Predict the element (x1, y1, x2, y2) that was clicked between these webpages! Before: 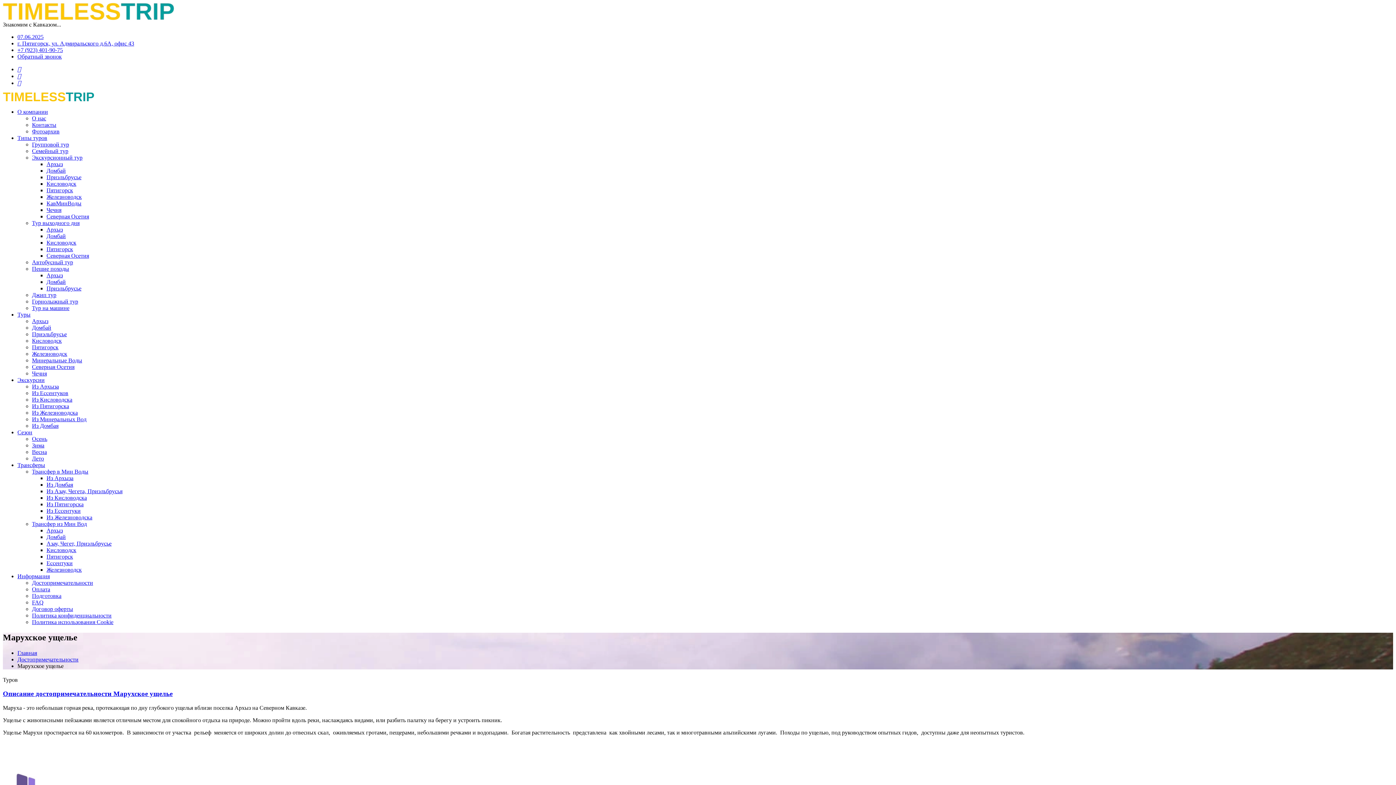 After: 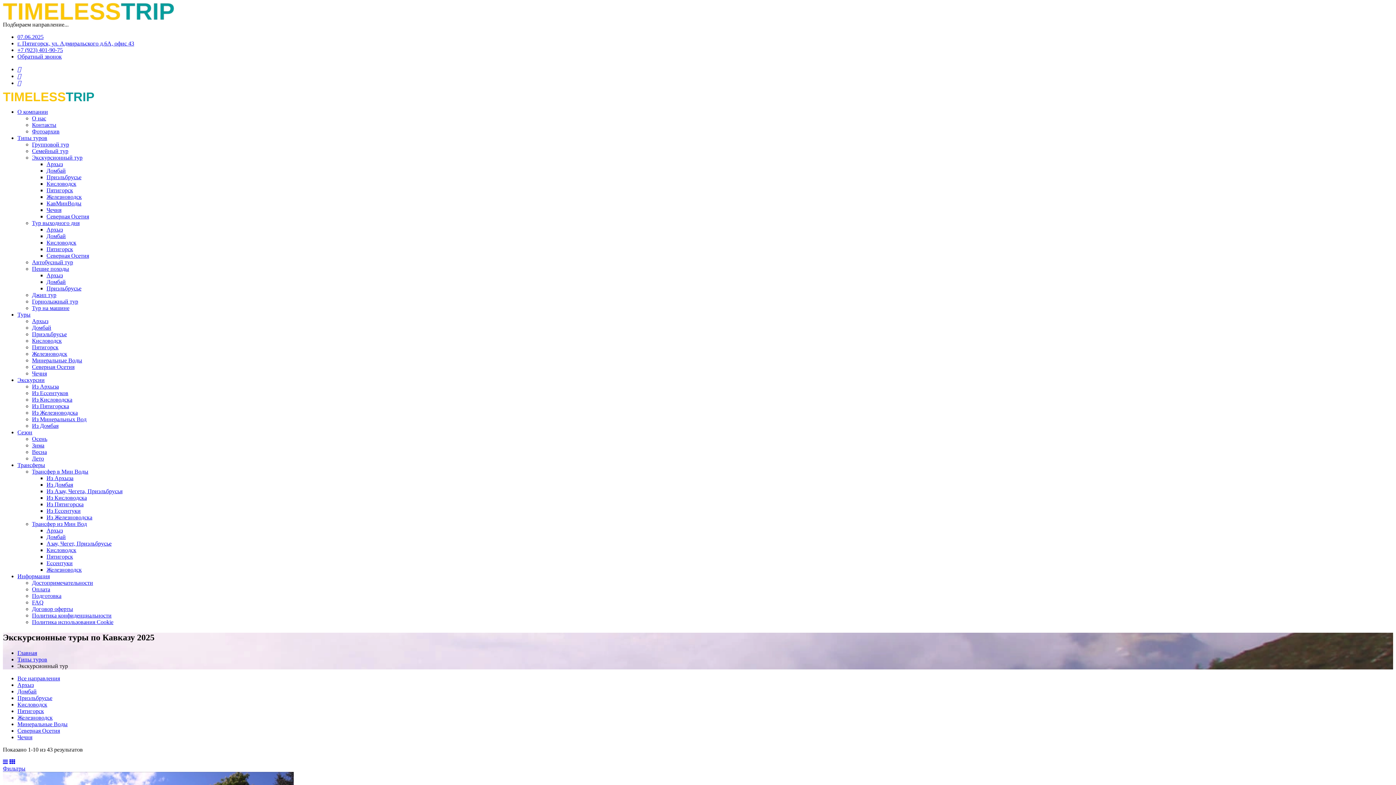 Action: label: Экскурсионный тур bbox: (32, 154, 82, 160)